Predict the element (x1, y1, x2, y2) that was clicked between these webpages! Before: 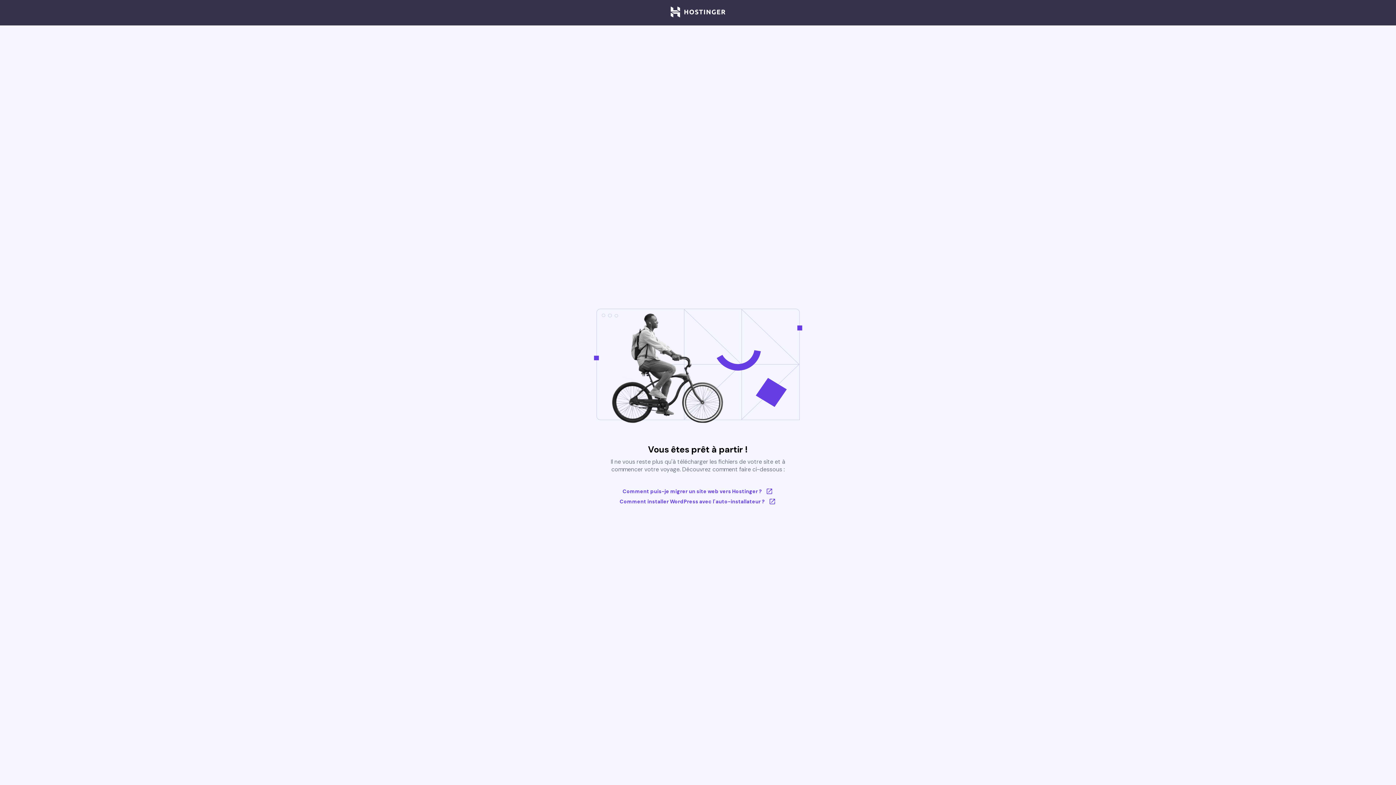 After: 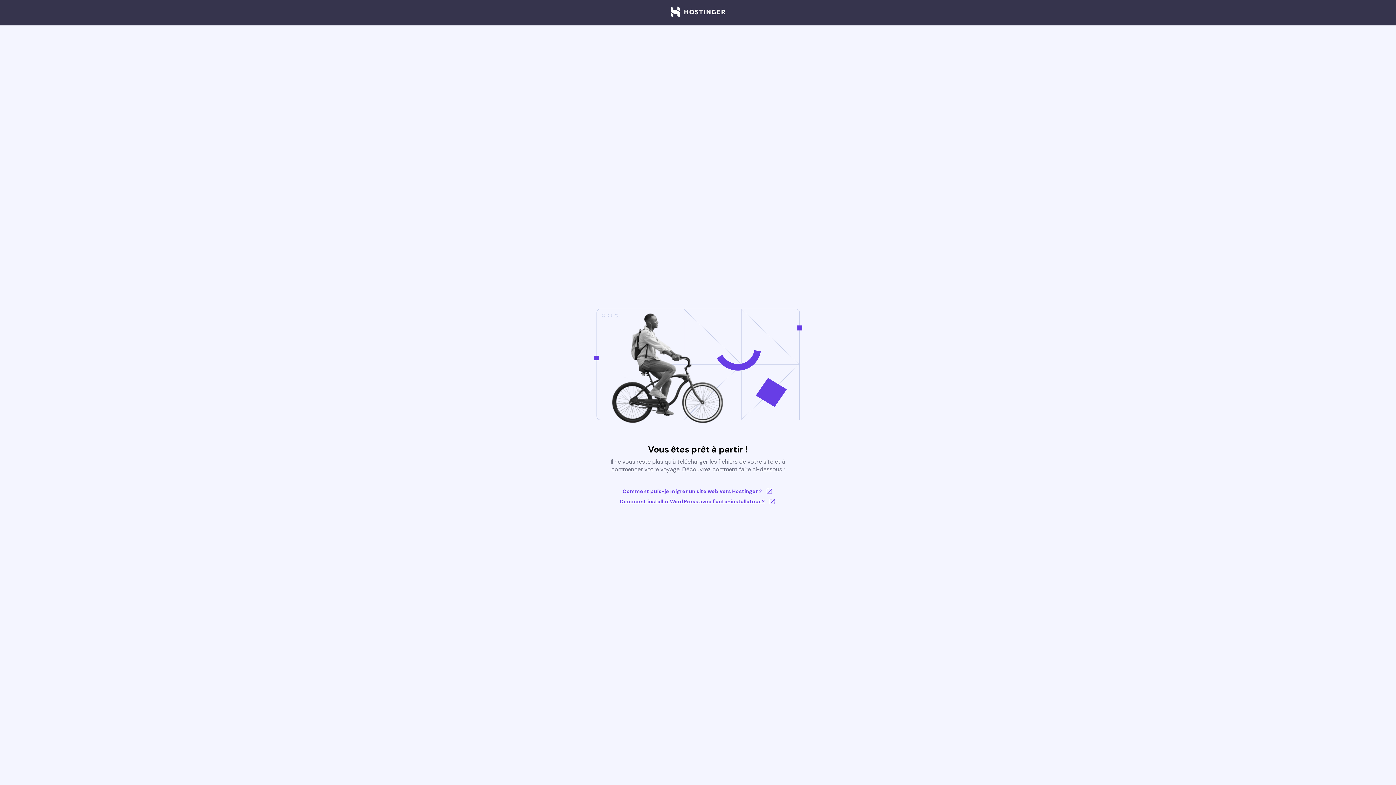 Action: bbox: (619, 498, 776, 505) label: Comment installer WordPress avec l'auto-installateur ?